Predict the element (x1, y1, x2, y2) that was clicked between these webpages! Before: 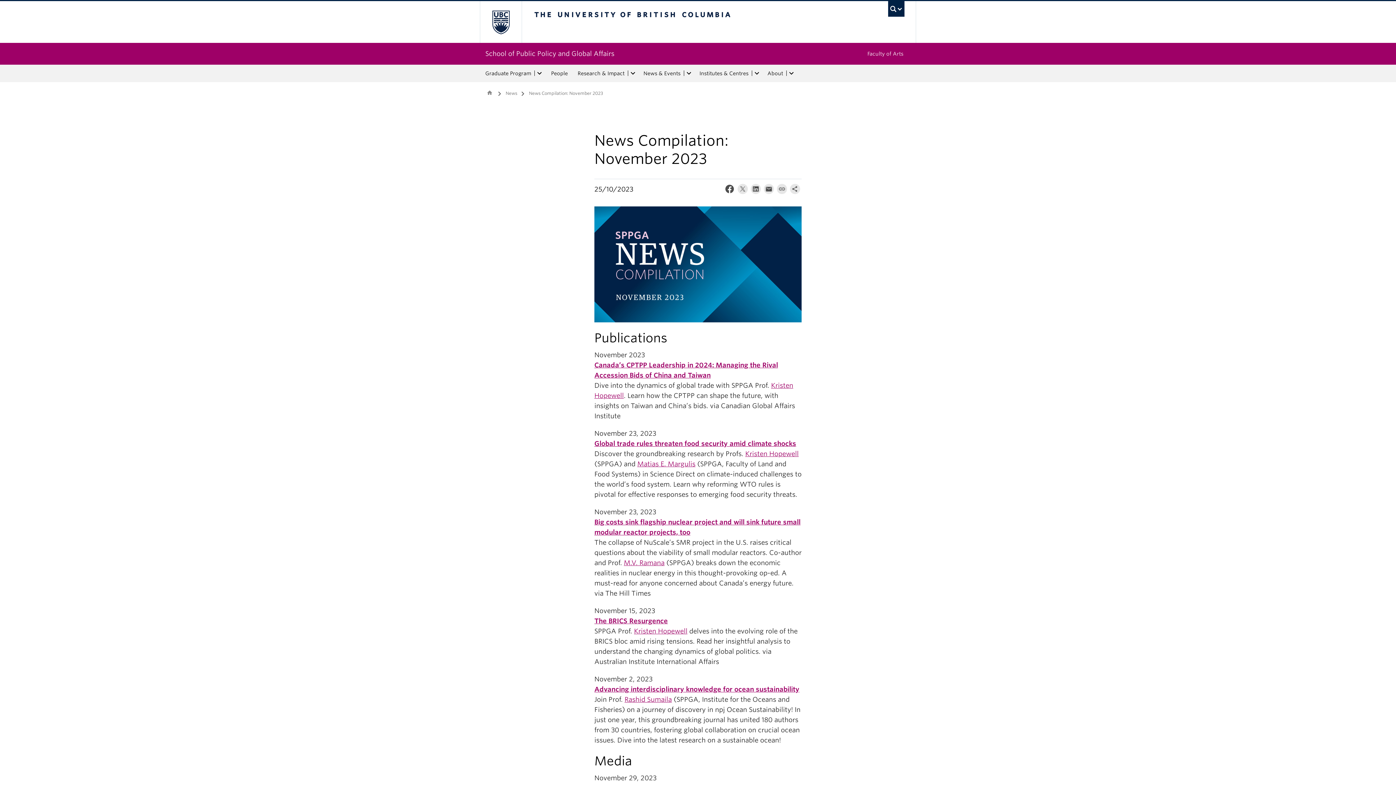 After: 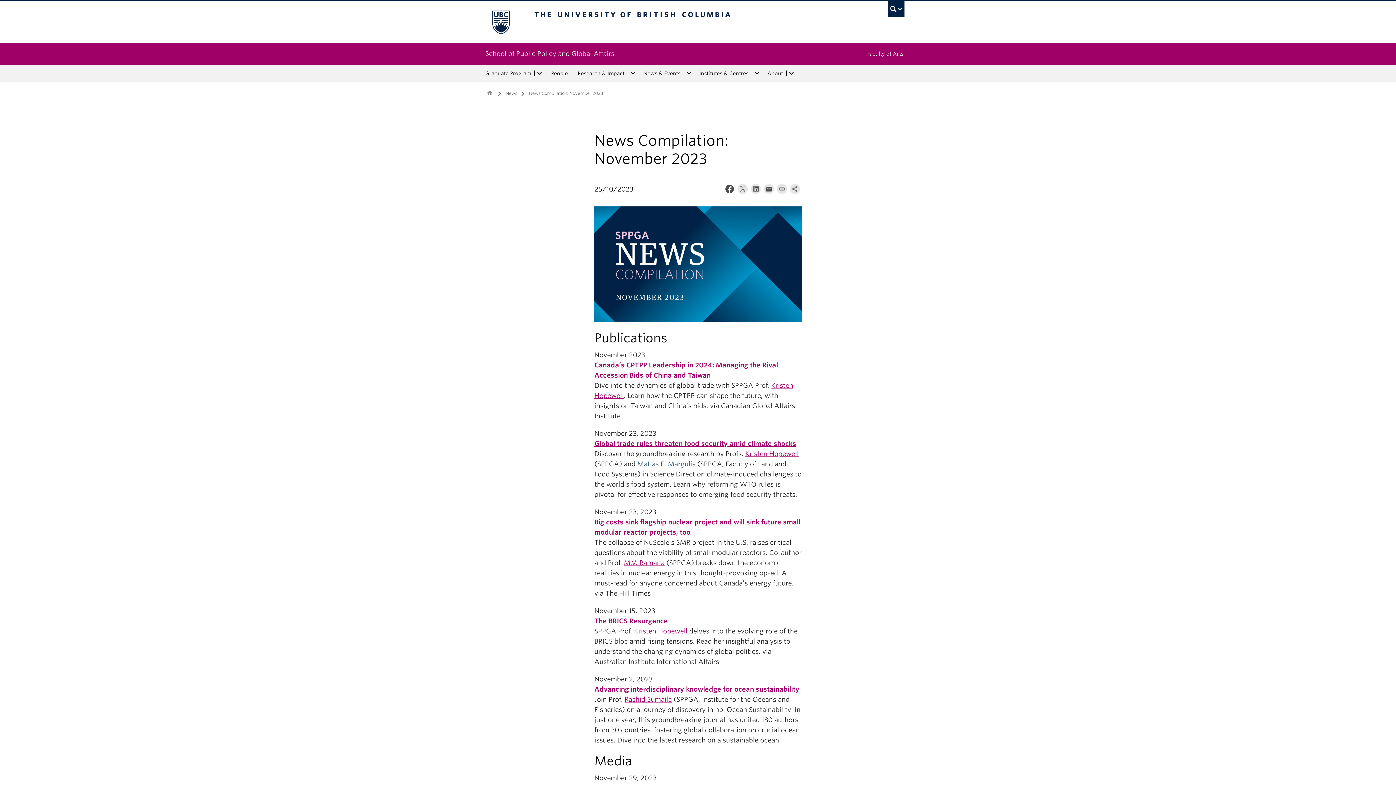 Action: label: Matias E. Margulis bbox: (637, 460, 695, 467)